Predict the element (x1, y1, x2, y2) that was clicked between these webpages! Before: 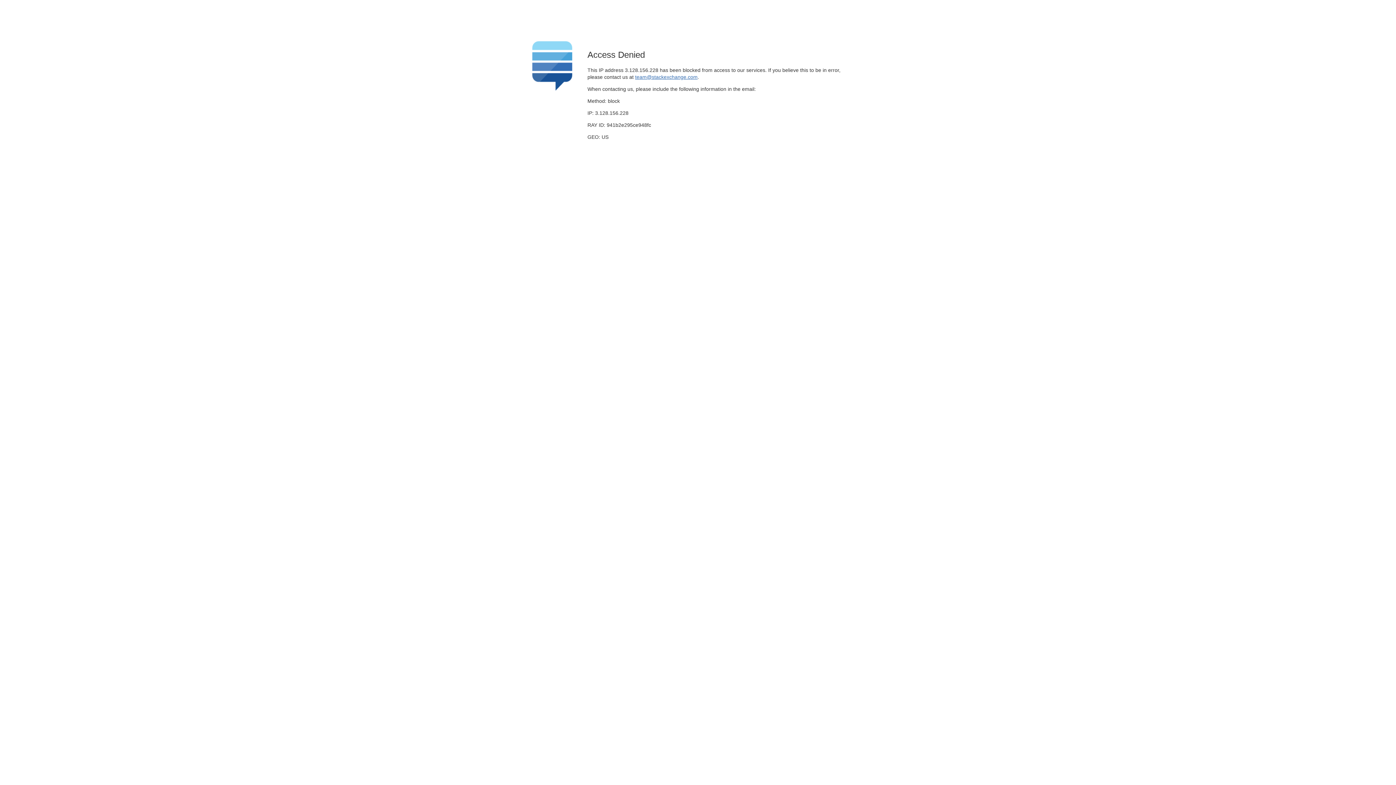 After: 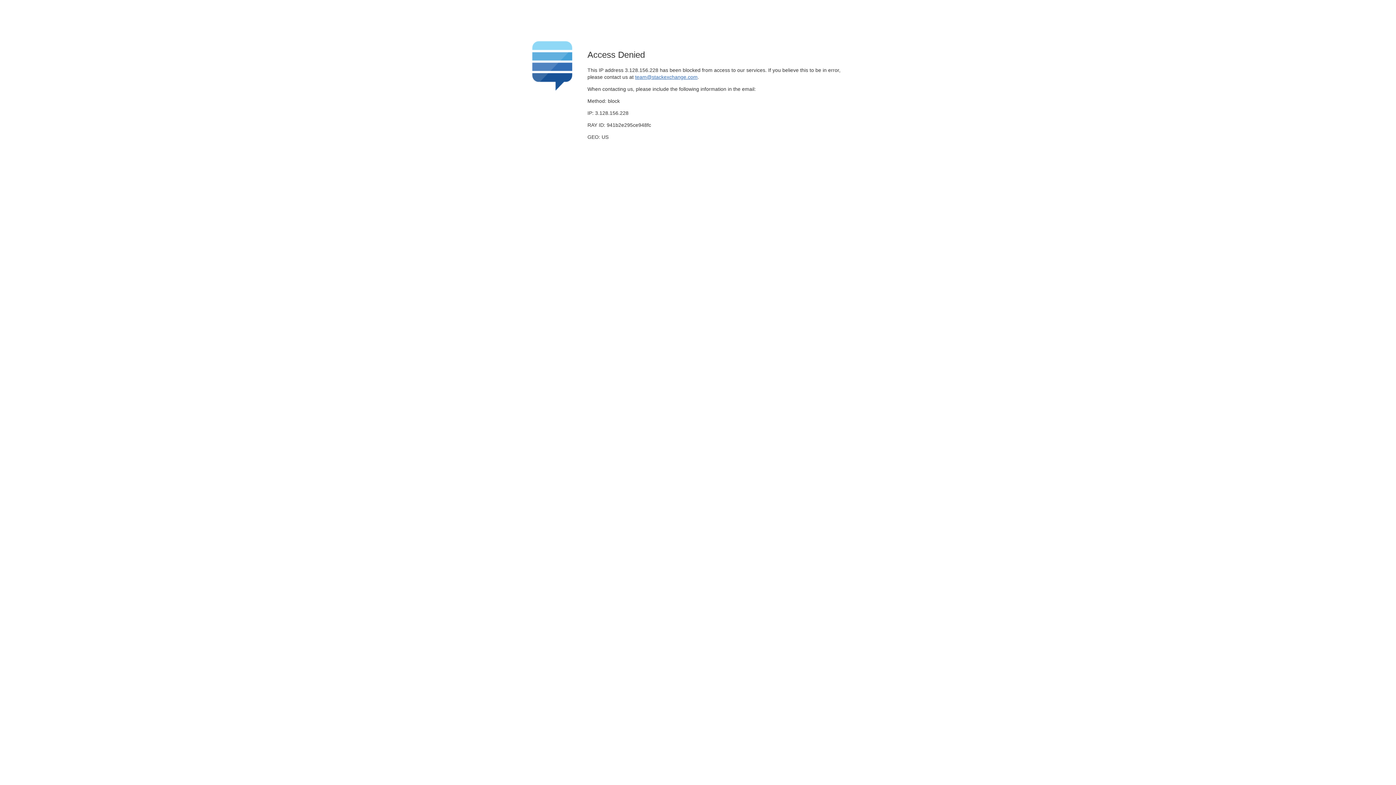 Action: label: team@stackexchange.com bbox: (635, 74, 697, 79)